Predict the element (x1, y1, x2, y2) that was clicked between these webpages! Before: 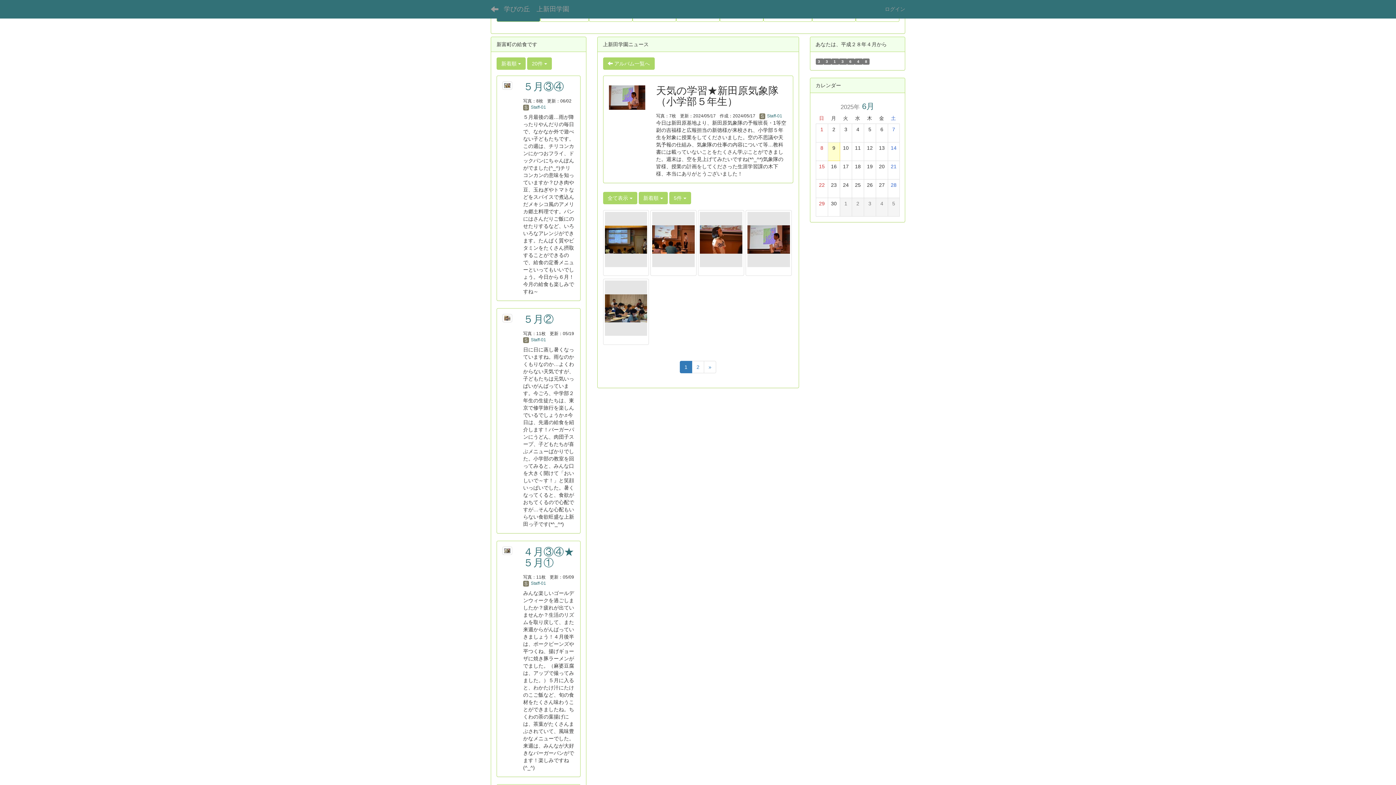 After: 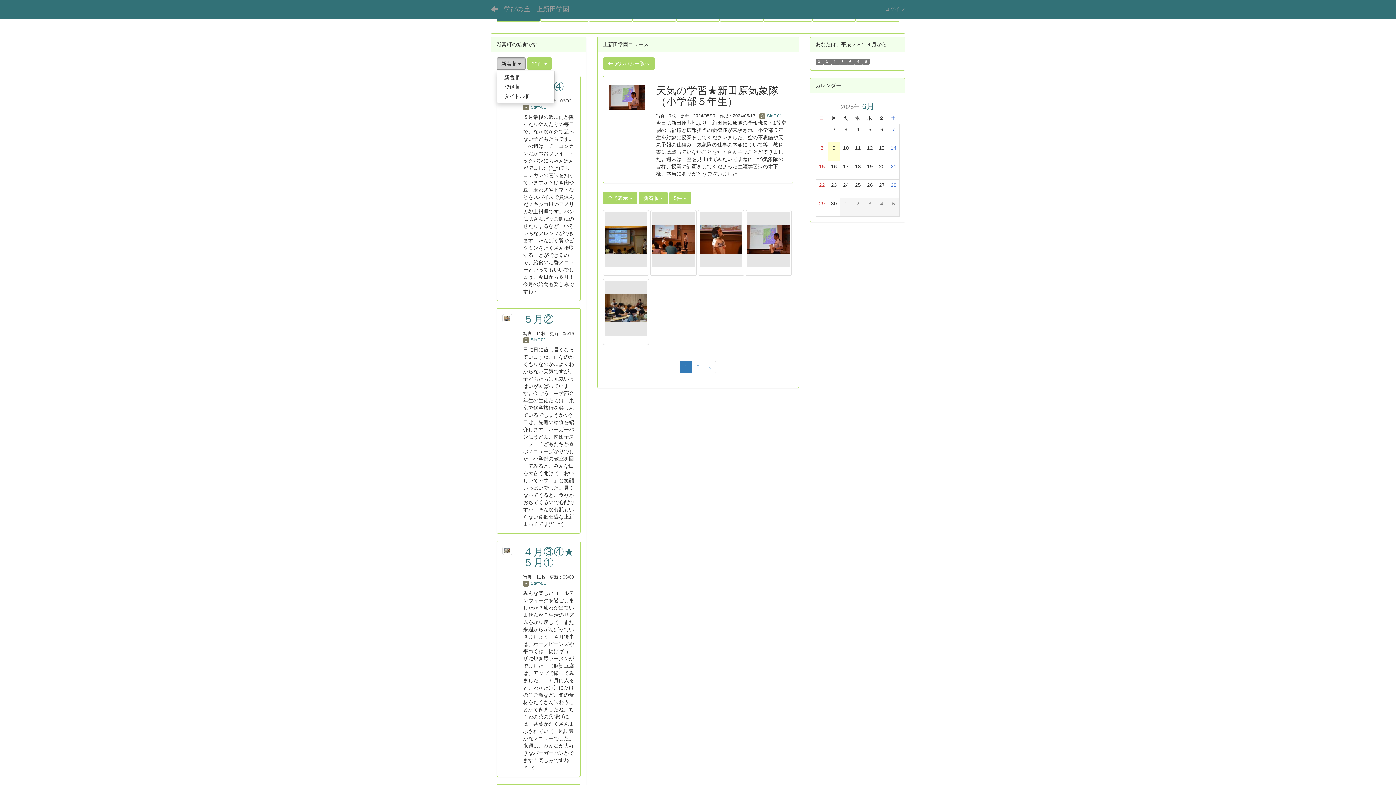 Action: label: 新着順  bbox: (496, 57, 525, 69)